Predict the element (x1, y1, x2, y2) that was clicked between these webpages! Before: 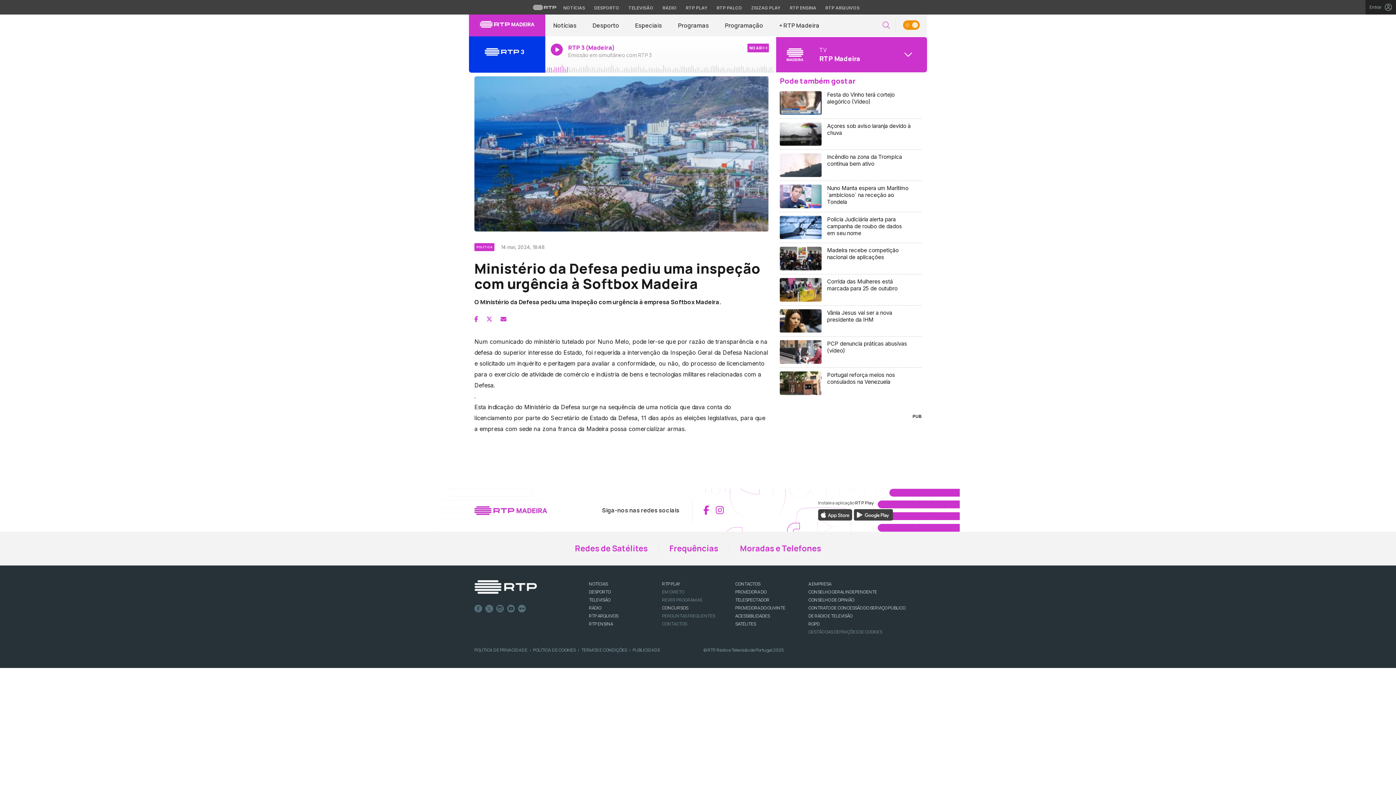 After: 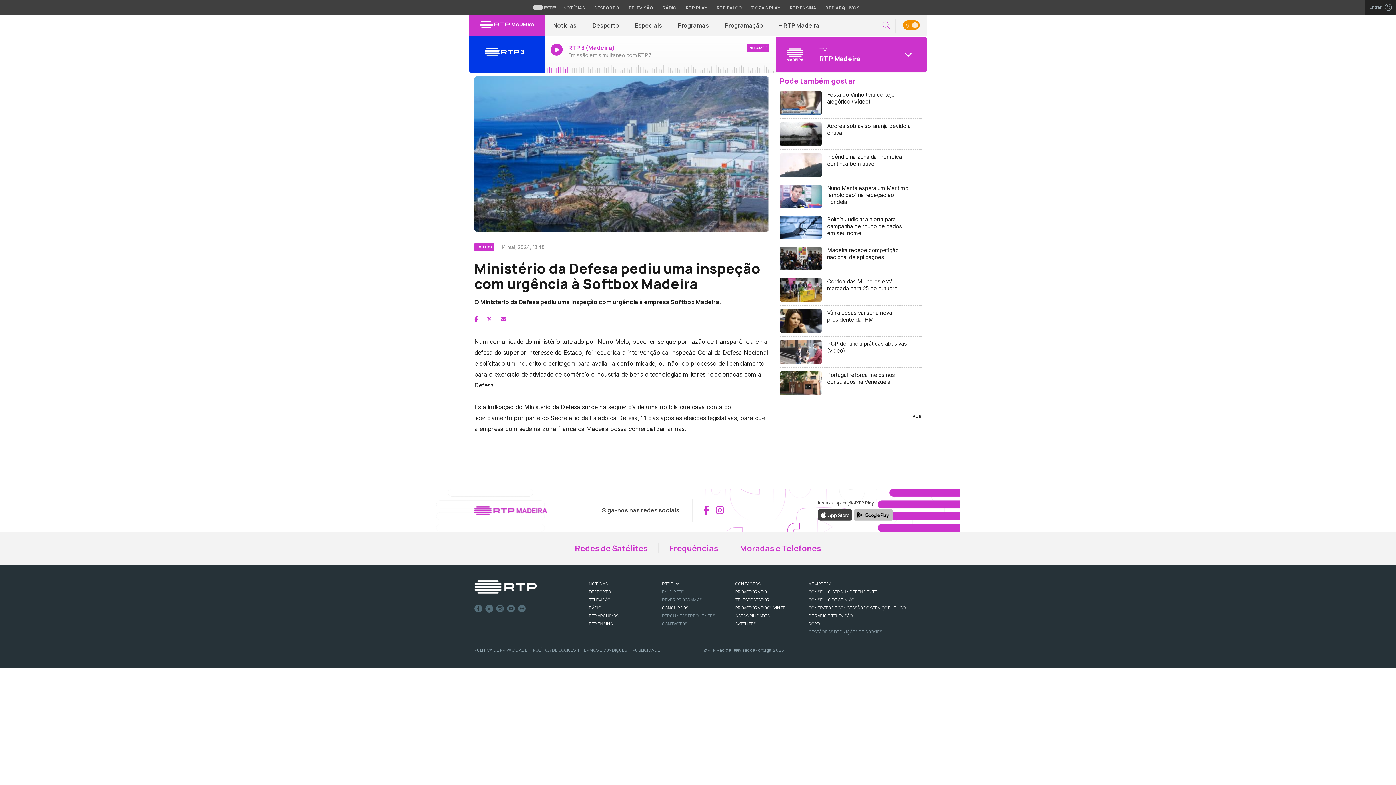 Action: bbox: (853, 510, 893, 518)